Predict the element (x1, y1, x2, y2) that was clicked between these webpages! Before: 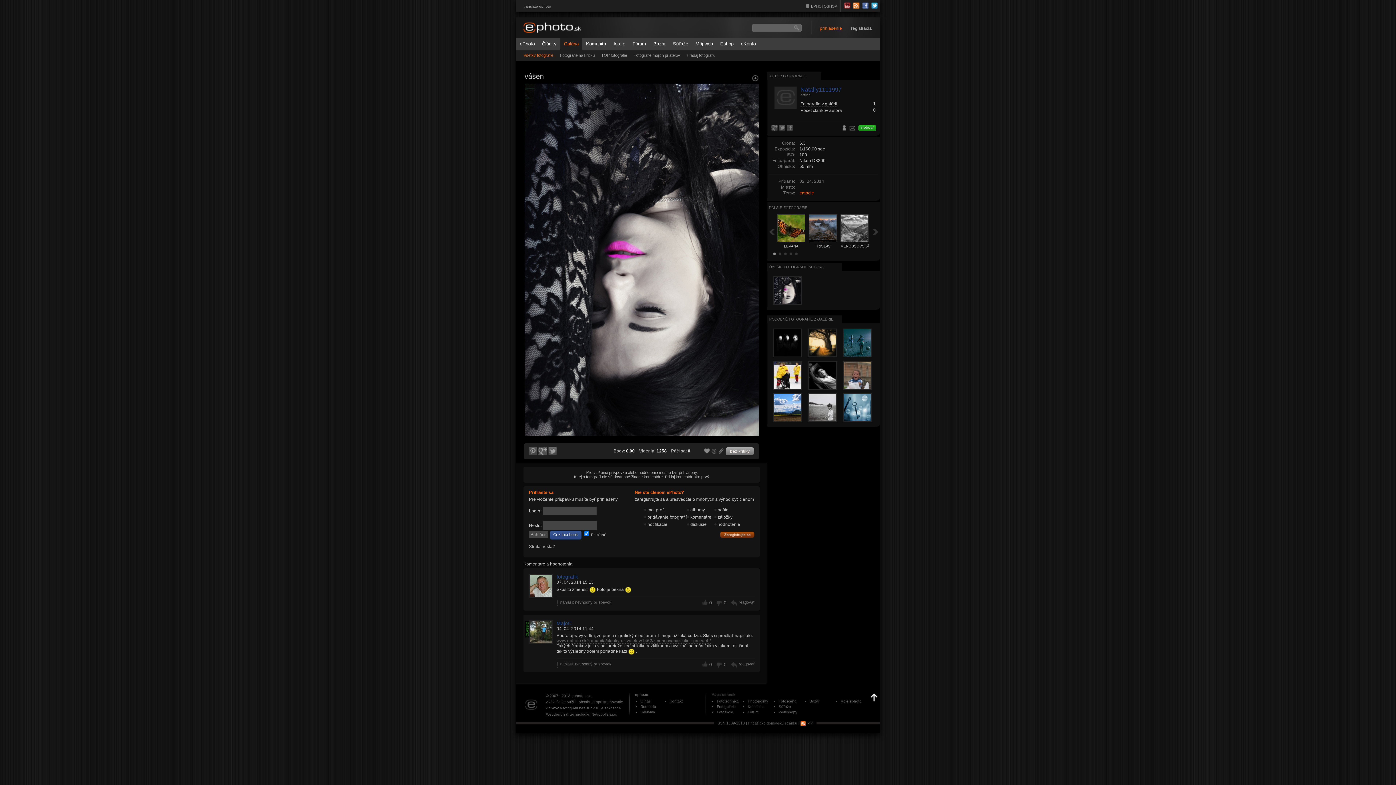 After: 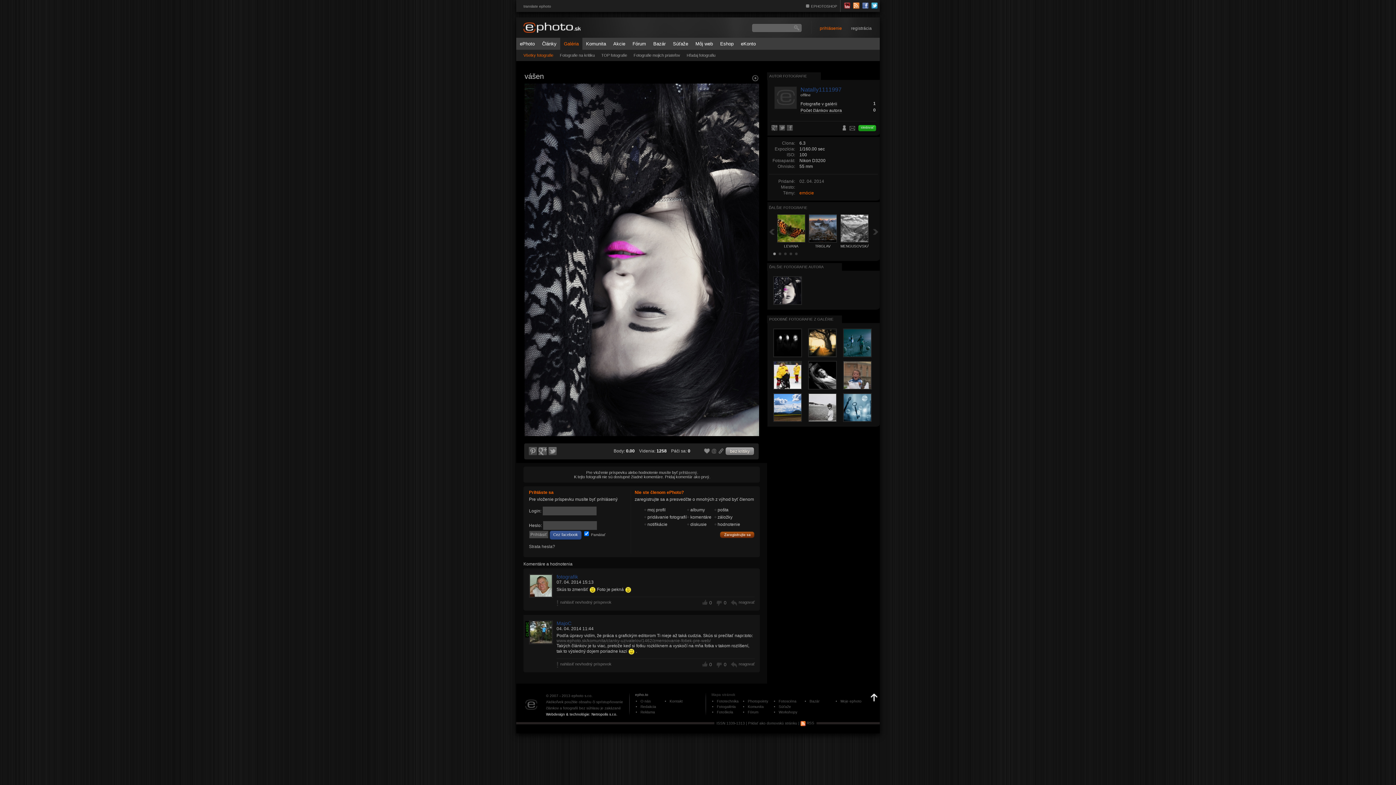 Action: bbox: (546, 712, 617, 716) label: Webdesign & technológie: Netropolis s.r.o.